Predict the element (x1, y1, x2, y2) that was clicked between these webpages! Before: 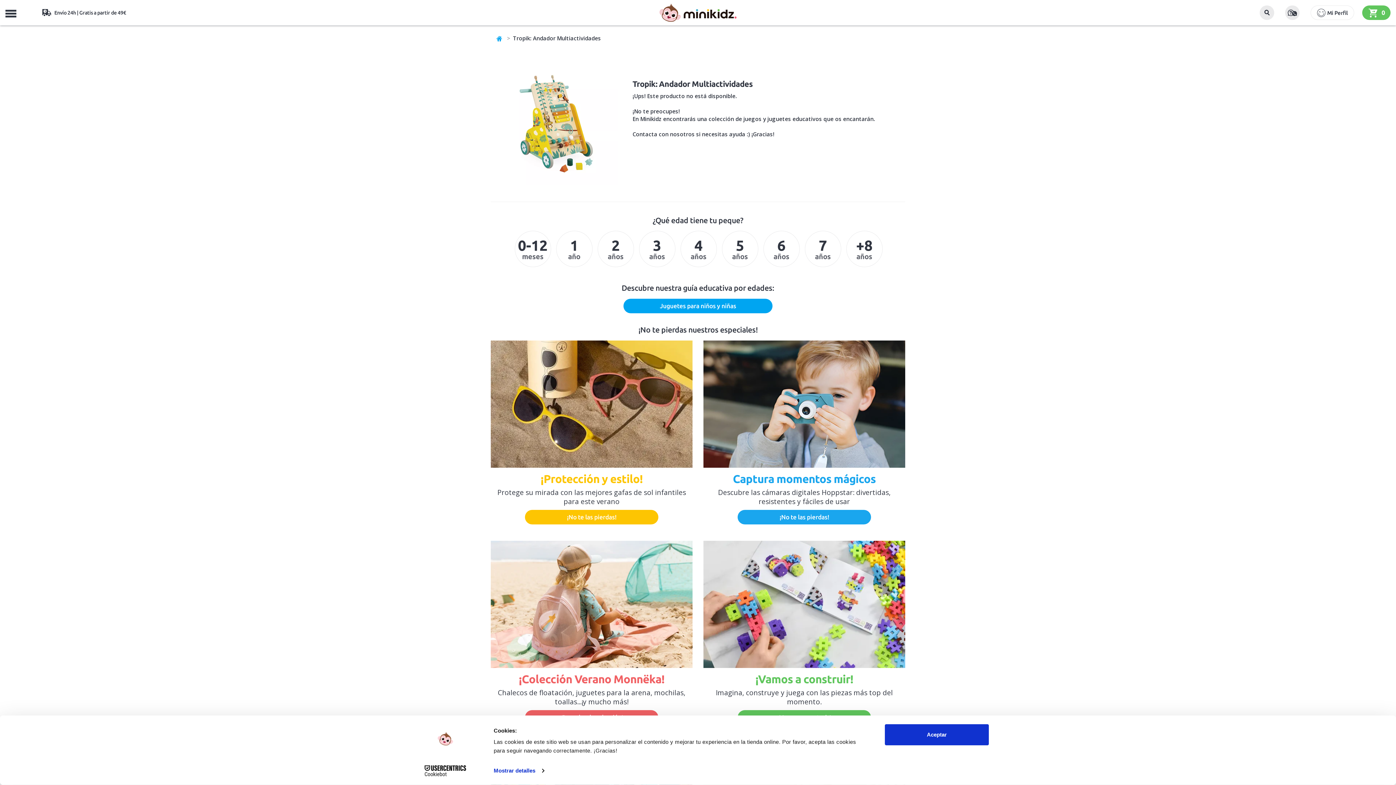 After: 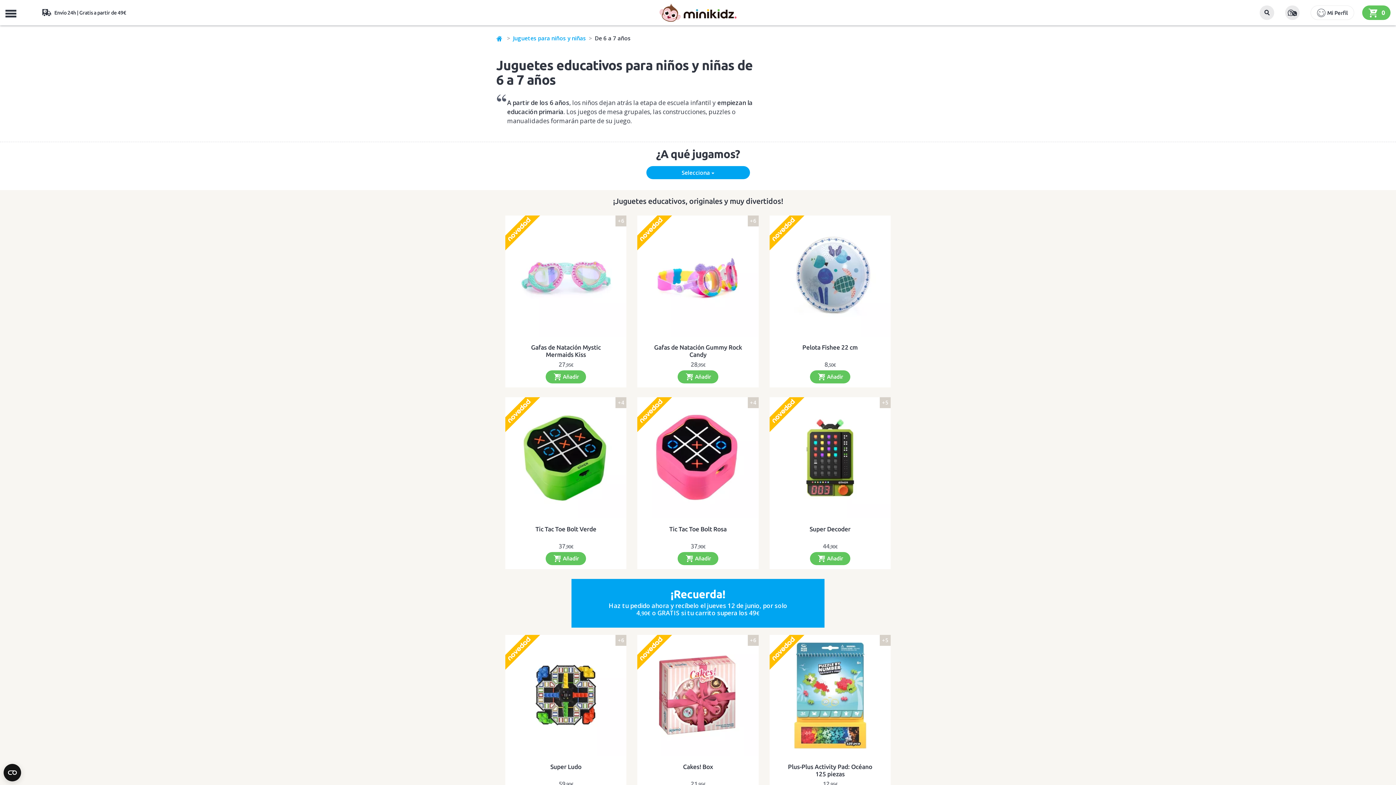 Action: bbox: (762, 230, 799, 267) label: 6
años